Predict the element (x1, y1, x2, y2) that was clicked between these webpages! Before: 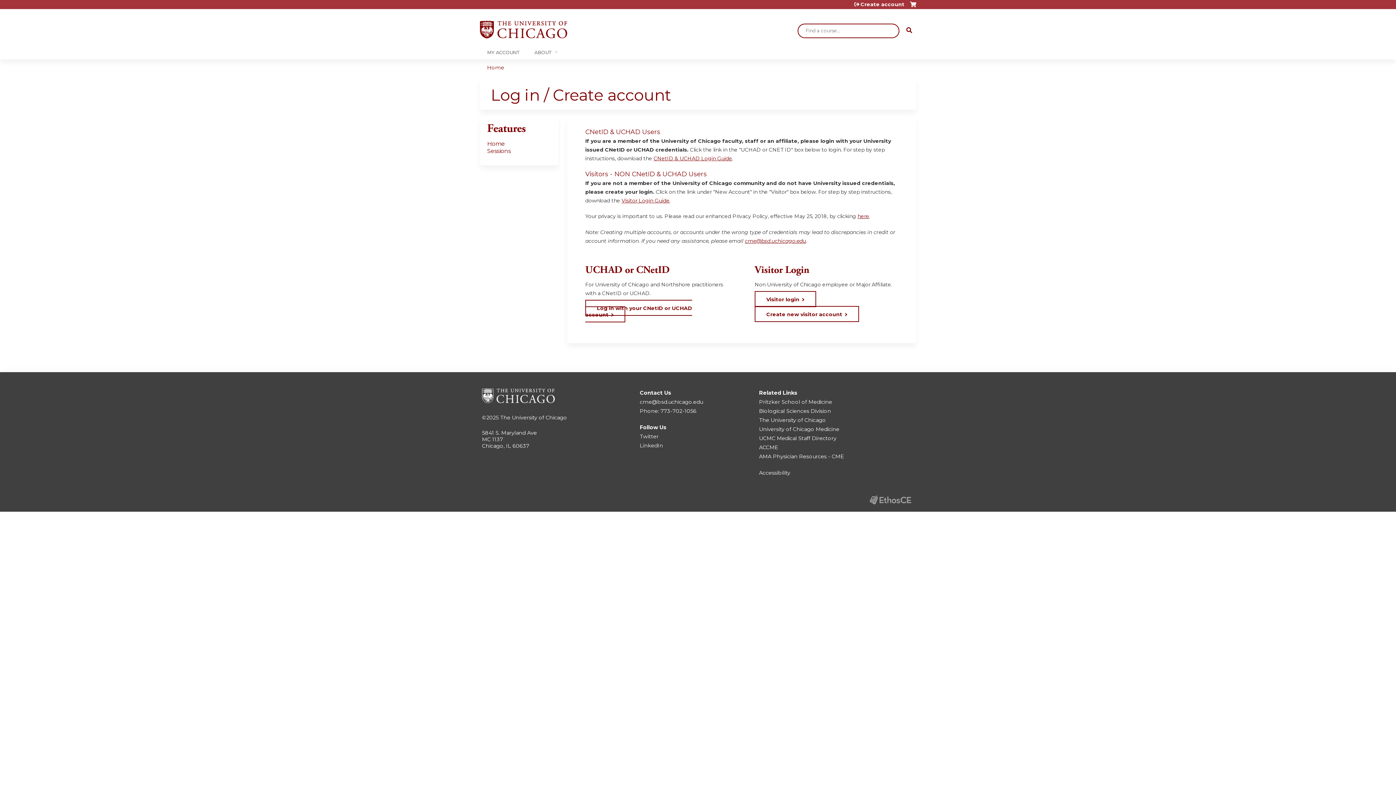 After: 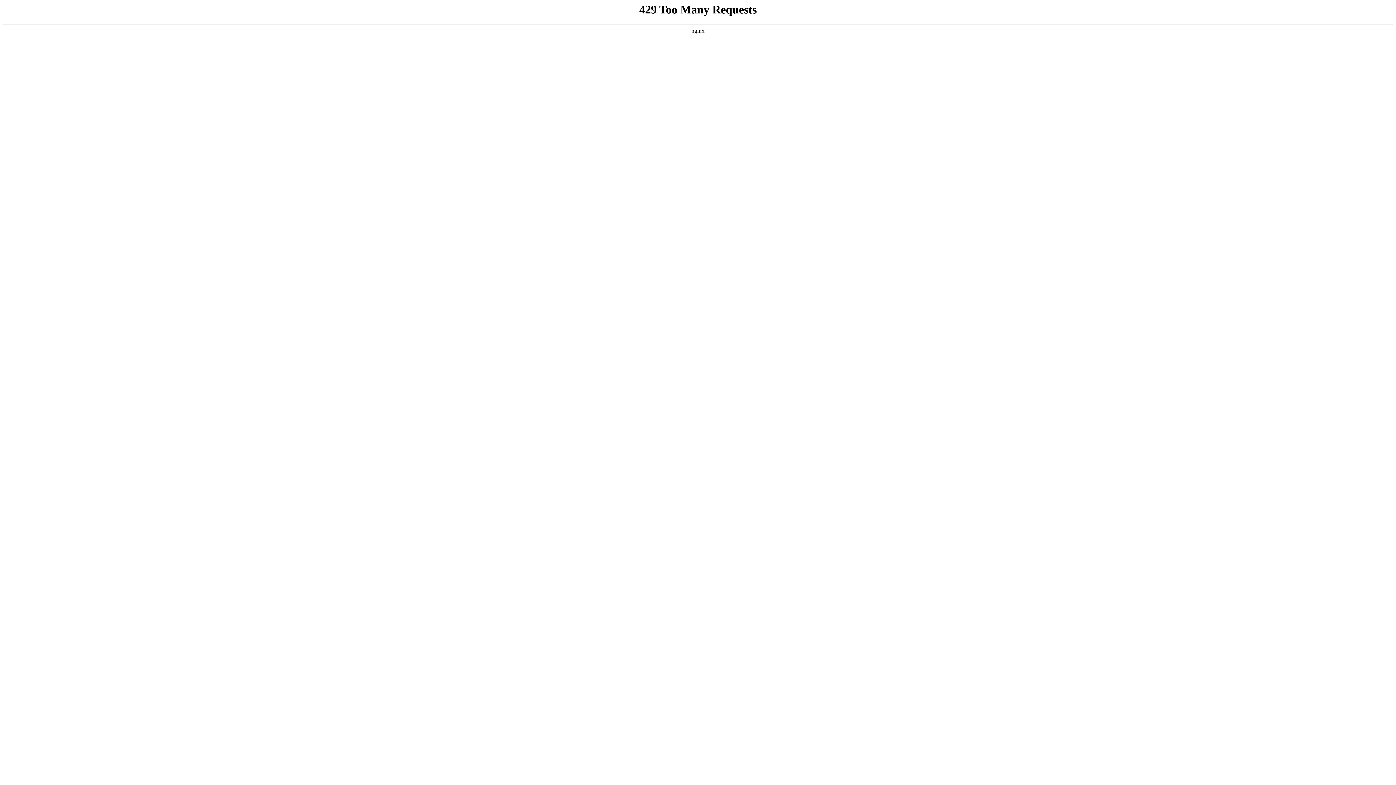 Action: bbox: (759, 444, 778, 450) label: ACCME